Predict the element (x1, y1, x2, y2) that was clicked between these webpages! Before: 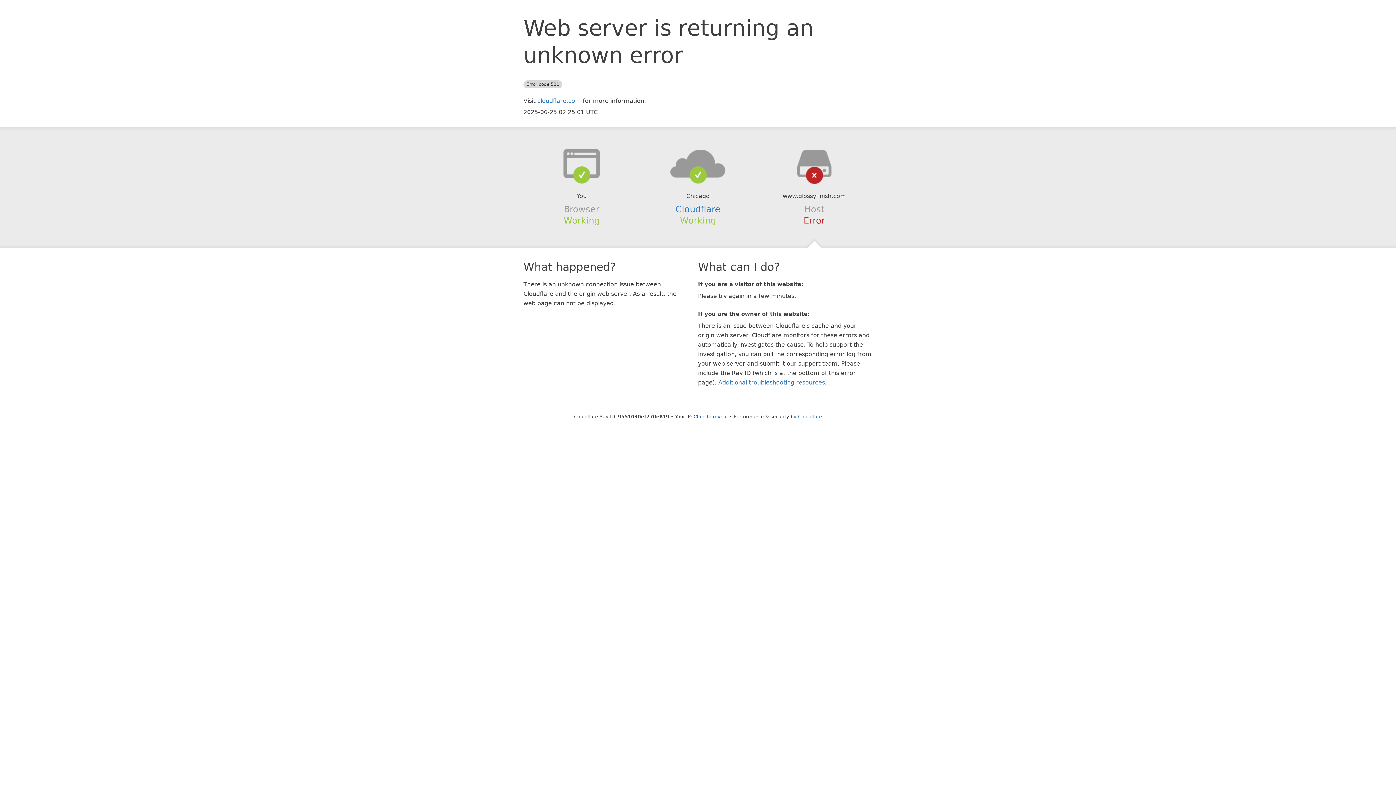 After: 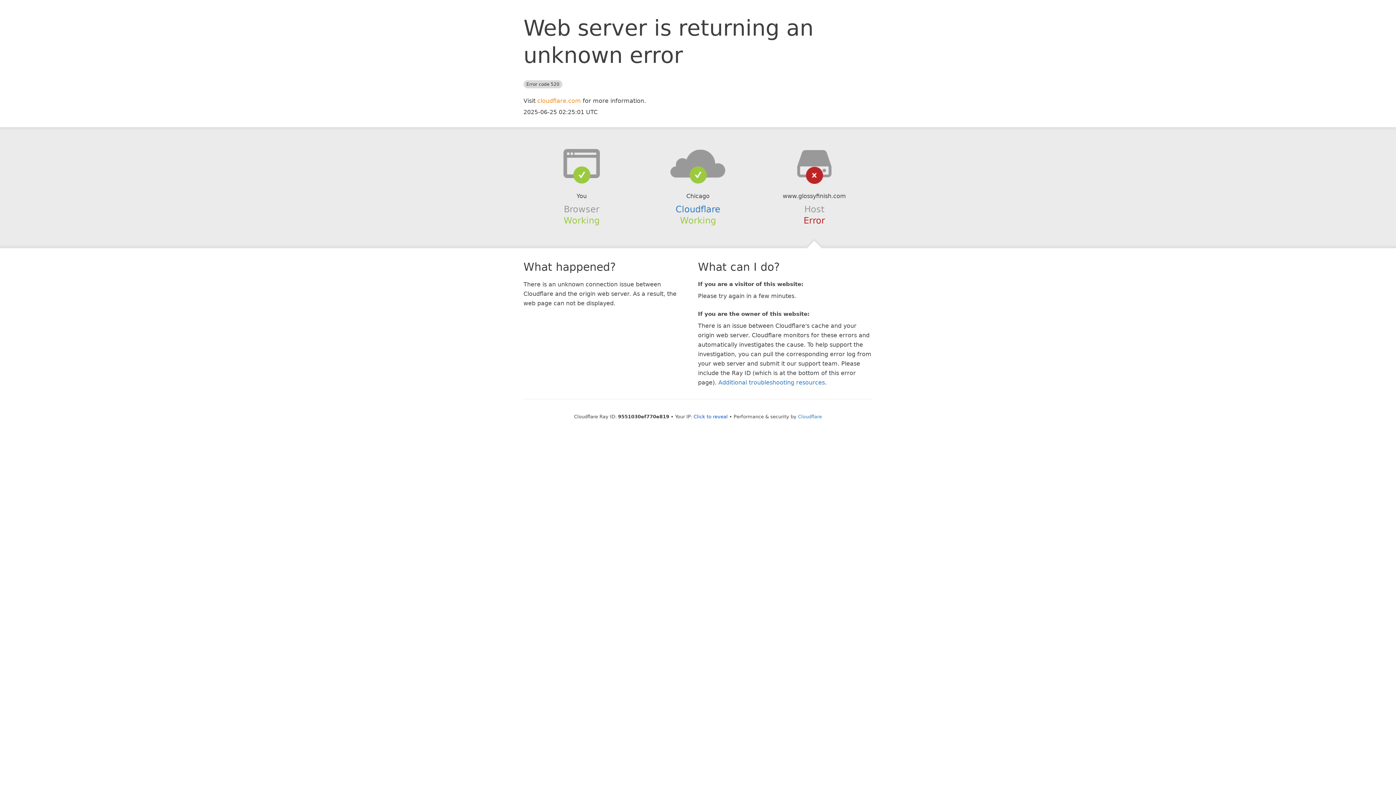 Action: label: cloudflare.com bbox: (537, 97, 581, 104)